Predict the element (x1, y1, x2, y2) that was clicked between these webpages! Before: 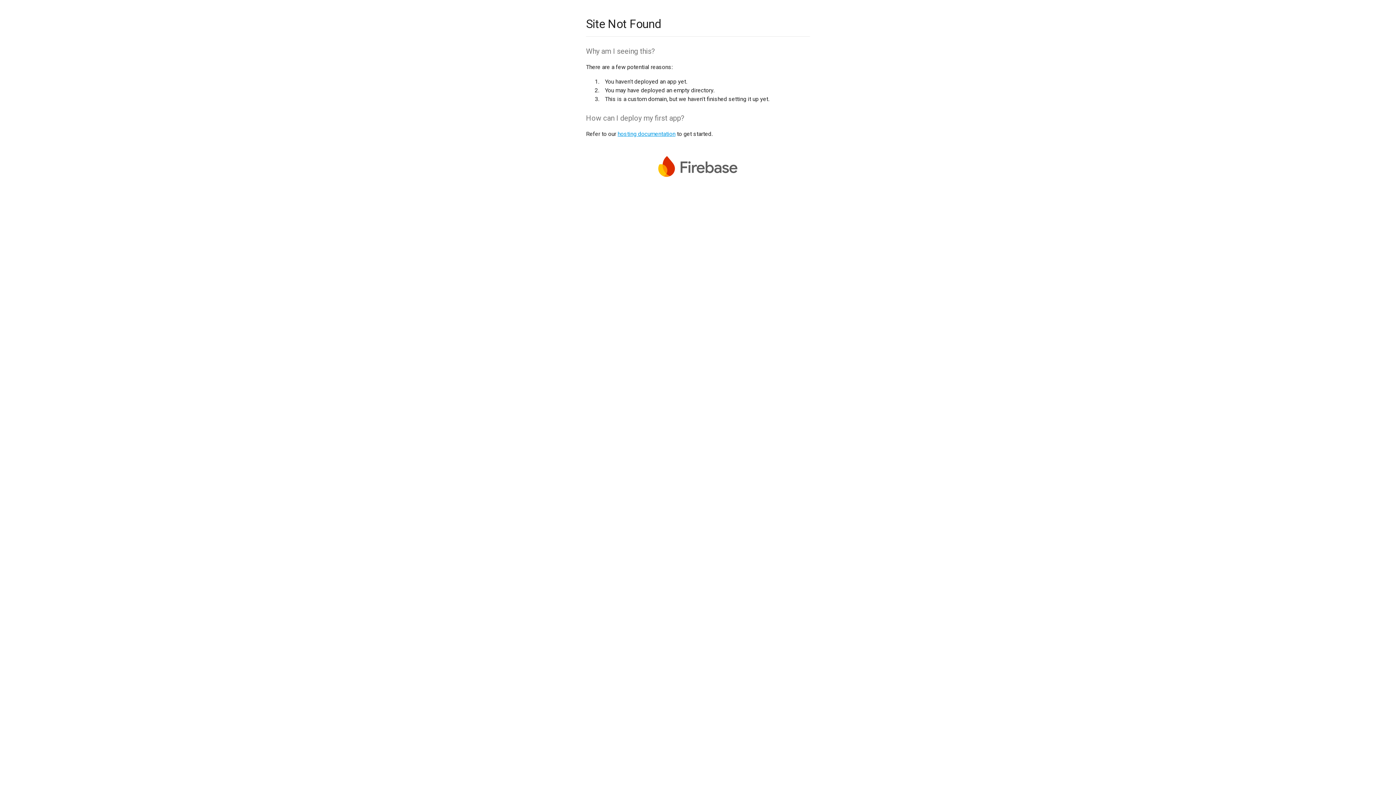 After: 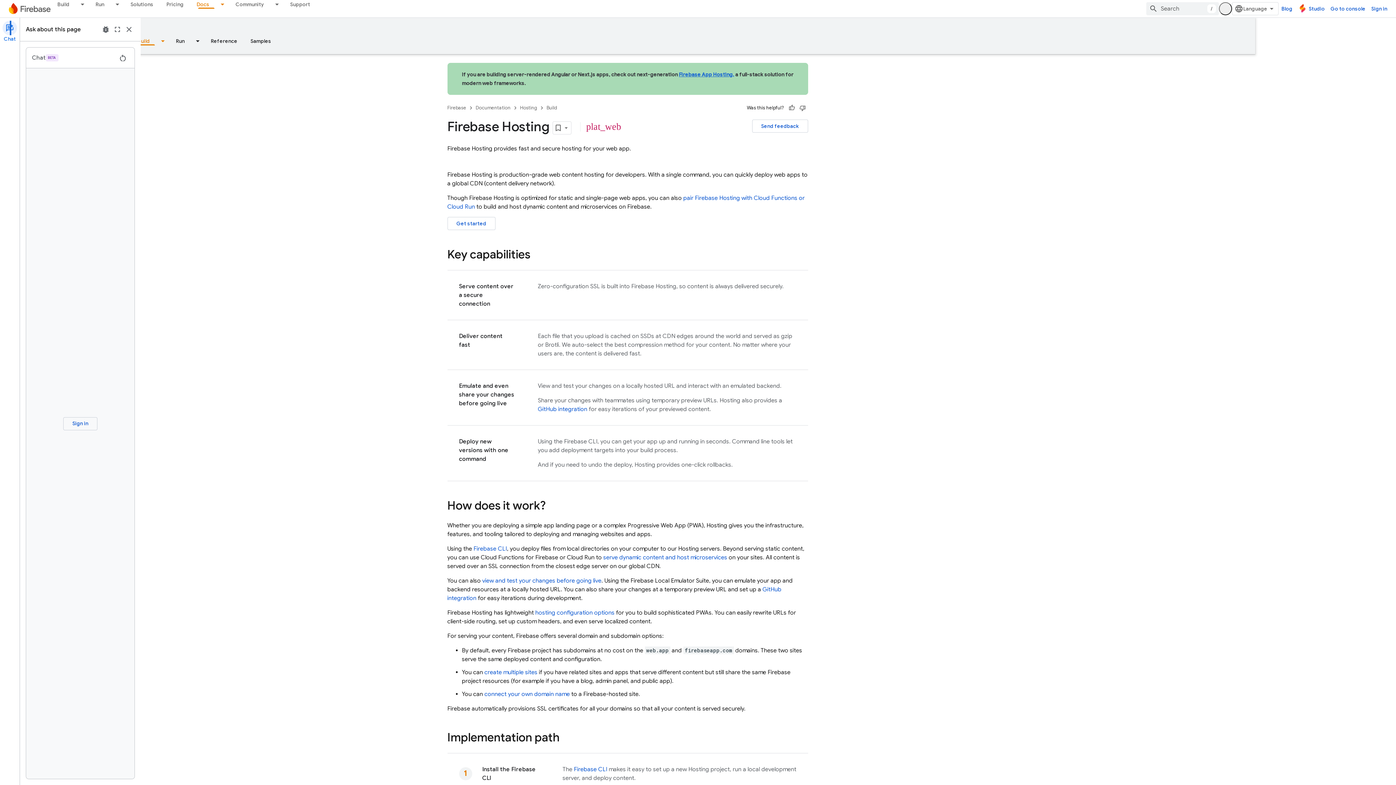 Action: bbox: (617, 130, 675, 137) label: hosting documentation